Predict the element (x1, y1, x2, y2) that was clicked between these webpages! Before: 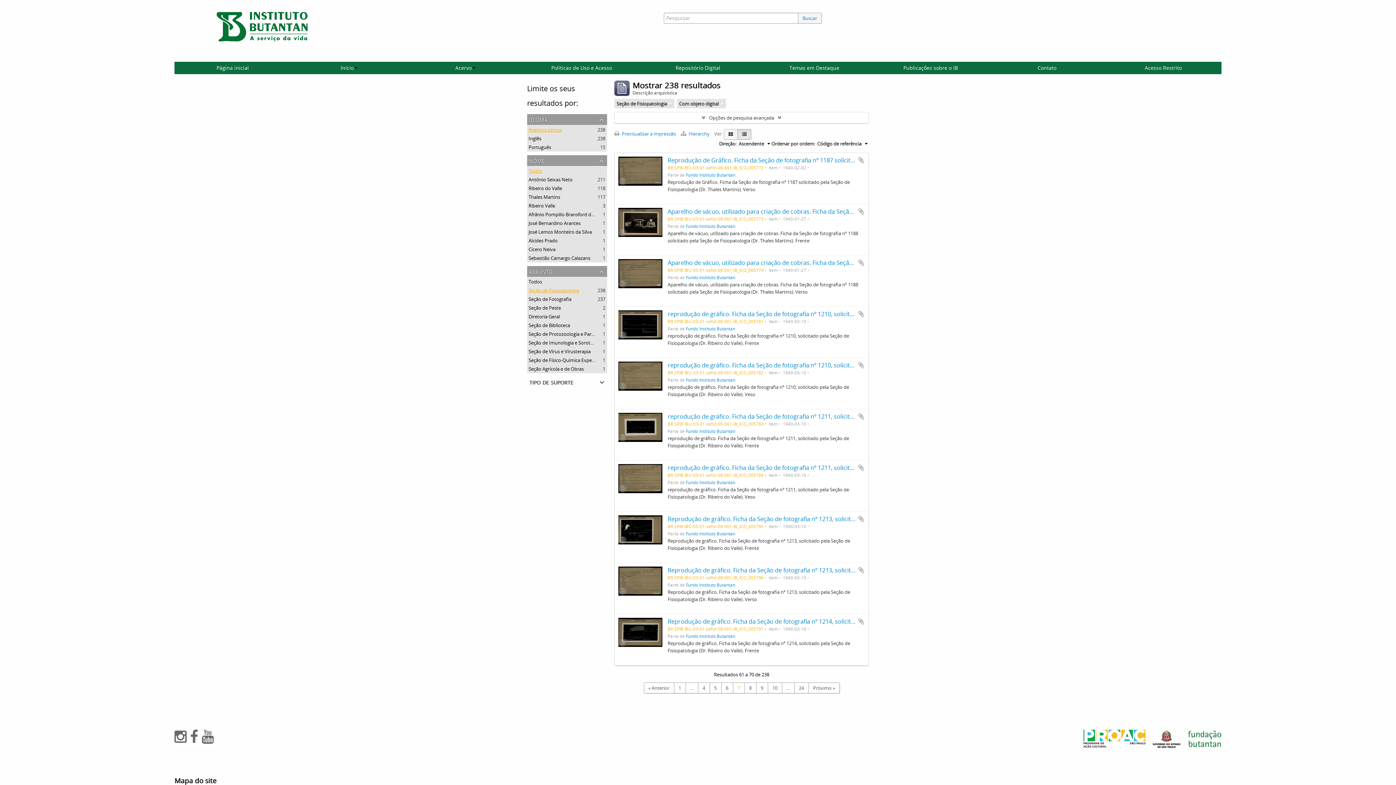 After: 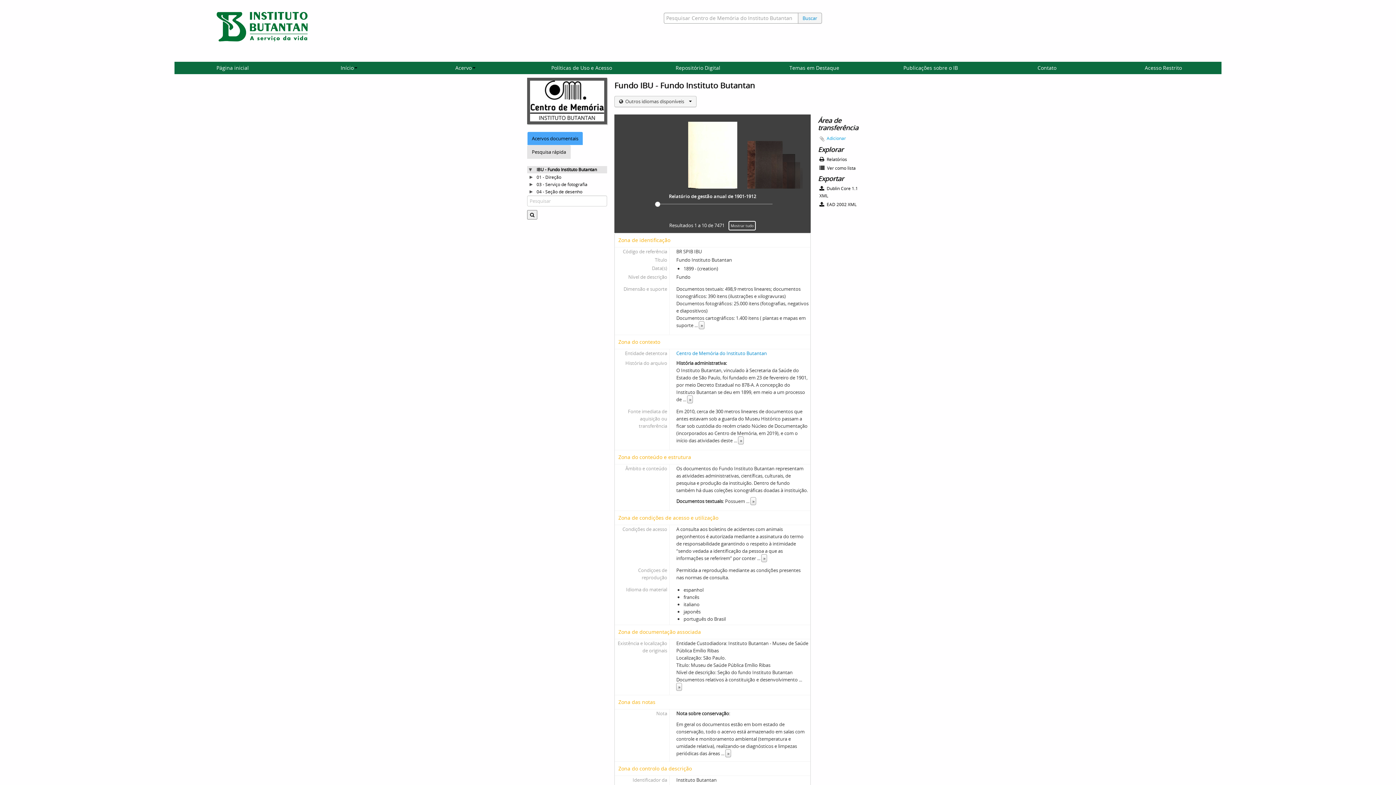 Action: bbox: (686, 582, 735, 588) label: Fundo Instituto Butantan